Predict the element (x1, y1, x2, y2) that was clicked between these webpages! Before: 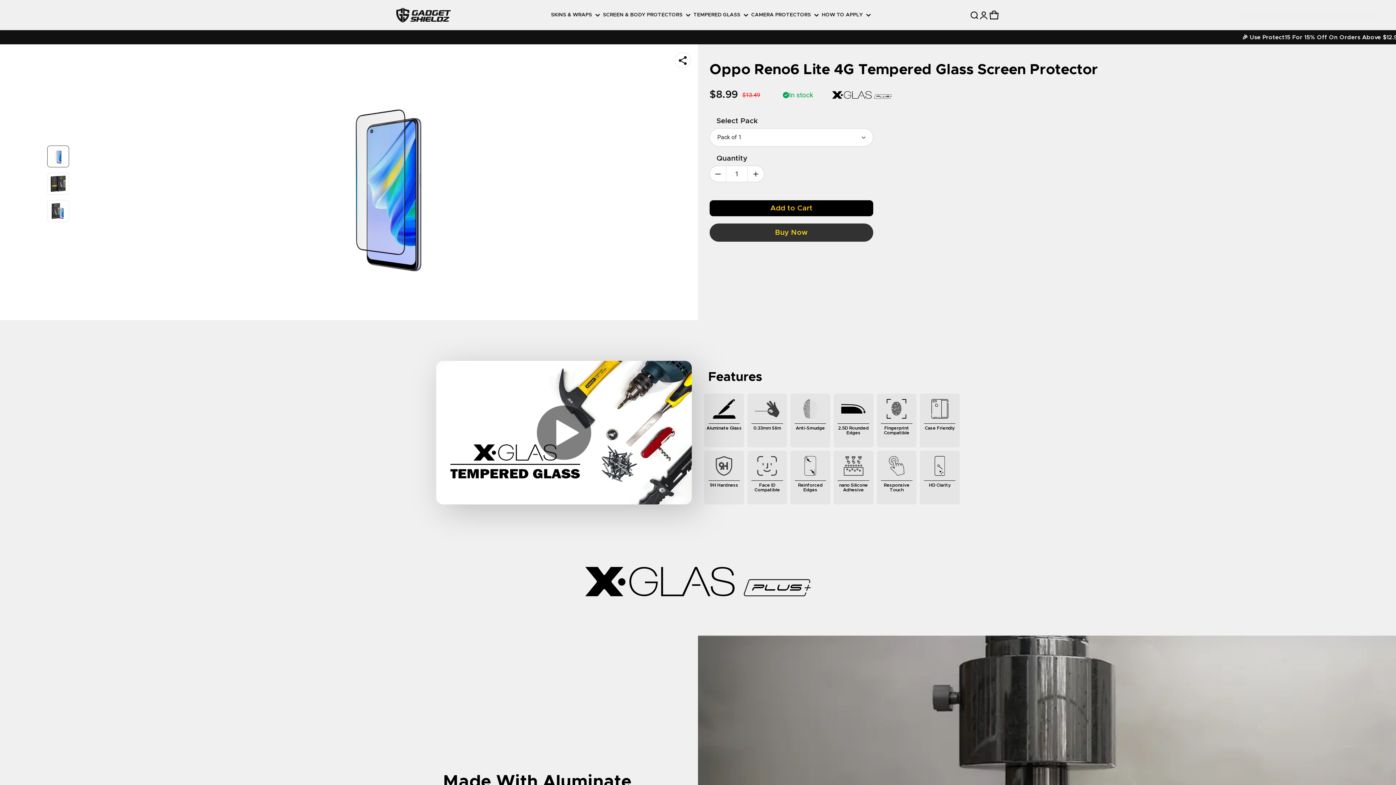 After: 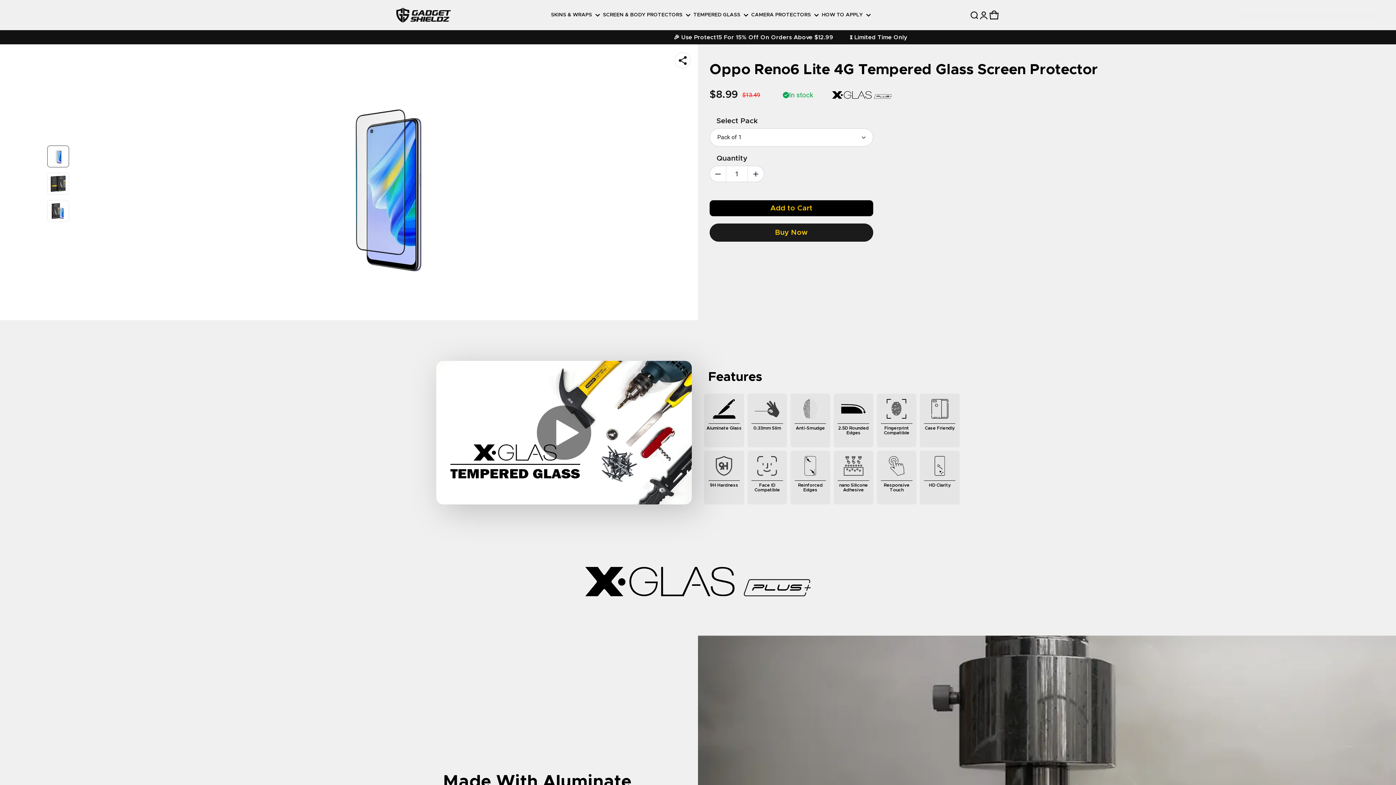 Action: label: Close bbox: (1009, 24, 1024, 38)